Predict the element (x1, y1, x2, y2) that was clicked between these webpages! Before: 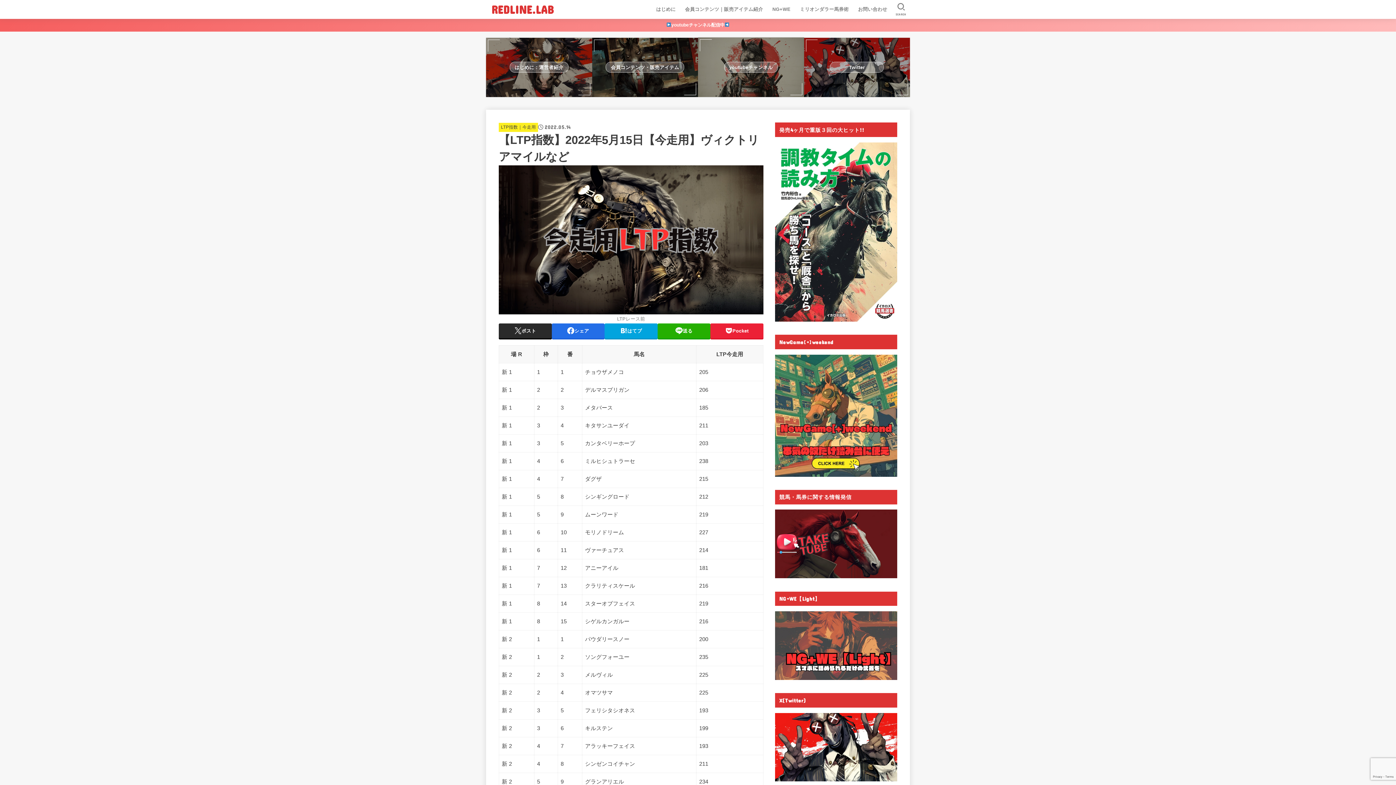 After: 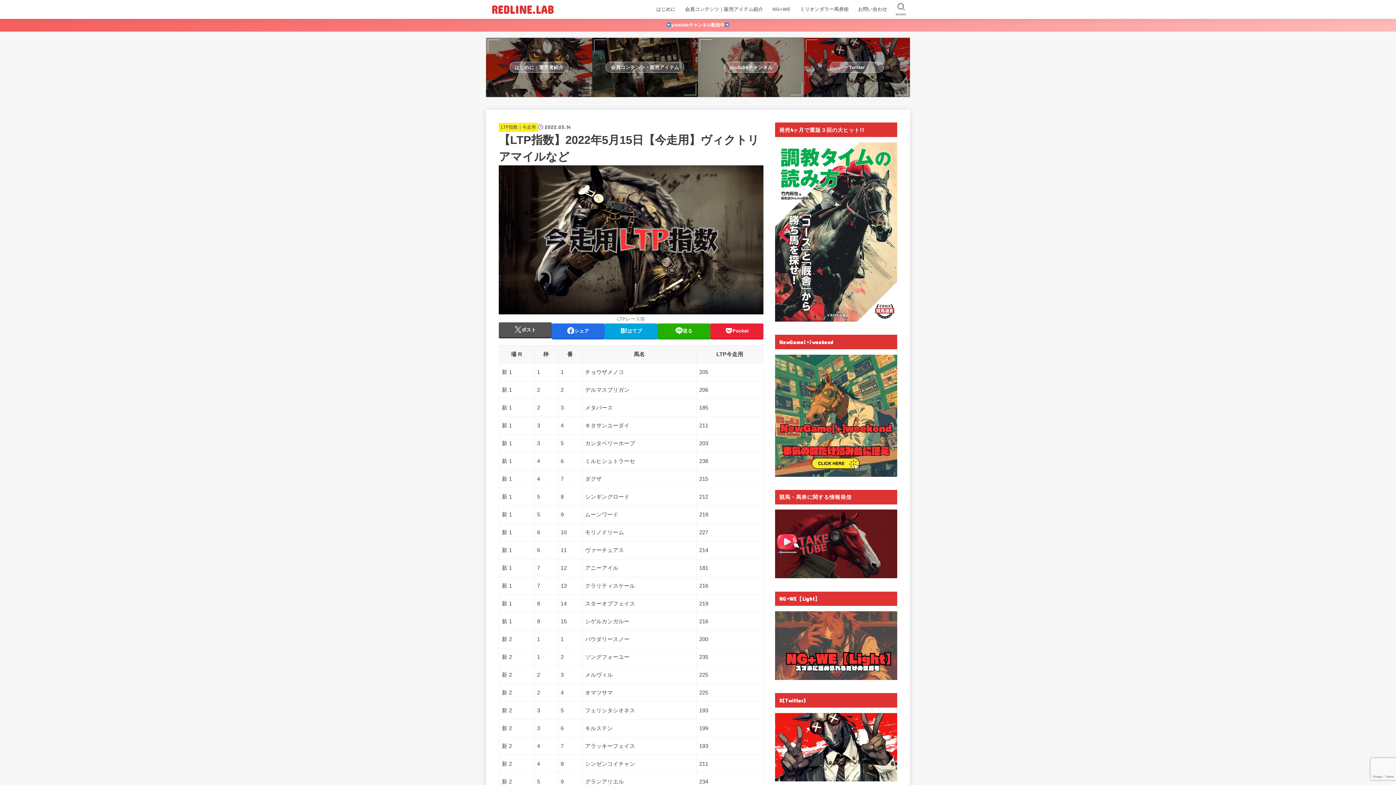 Action: label: ポスト bbox: (498, 323, 551, 338)